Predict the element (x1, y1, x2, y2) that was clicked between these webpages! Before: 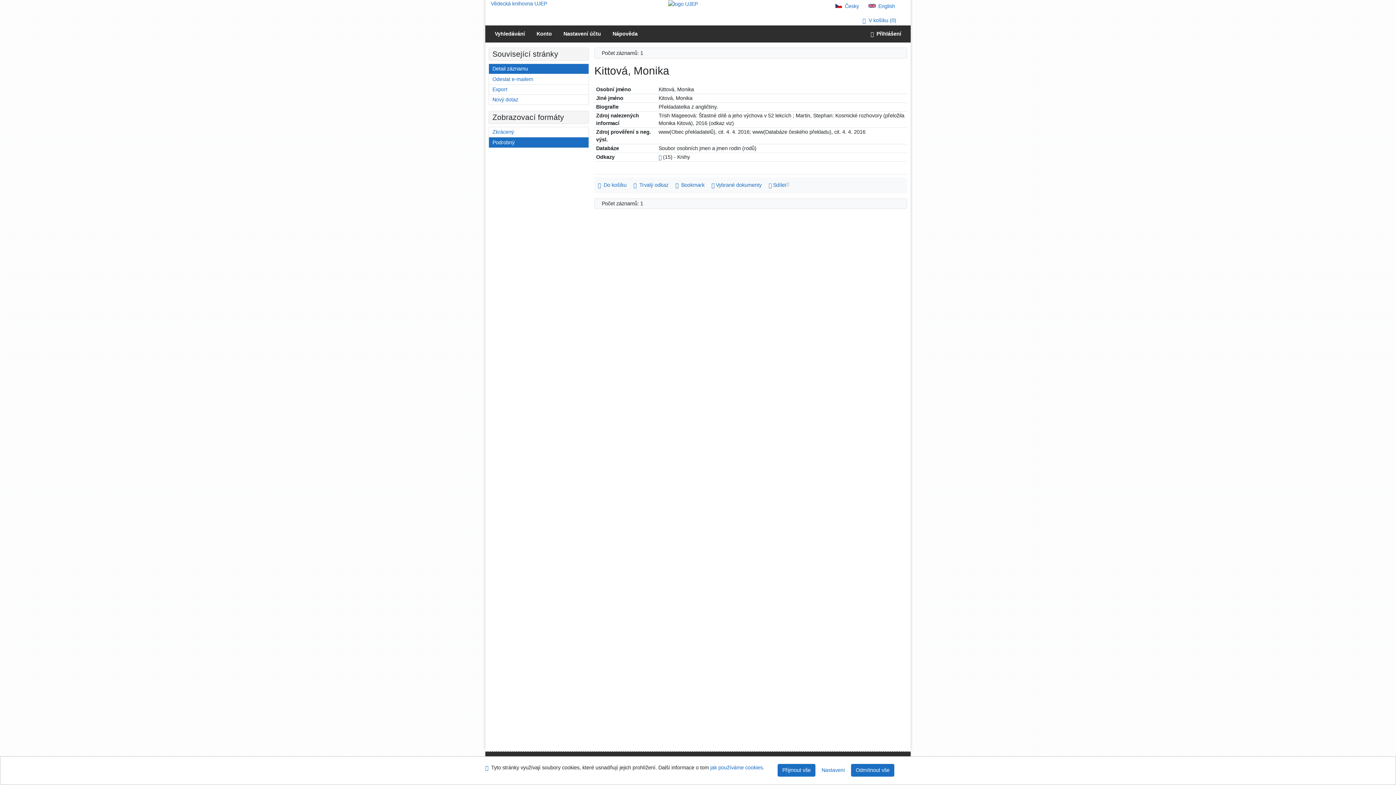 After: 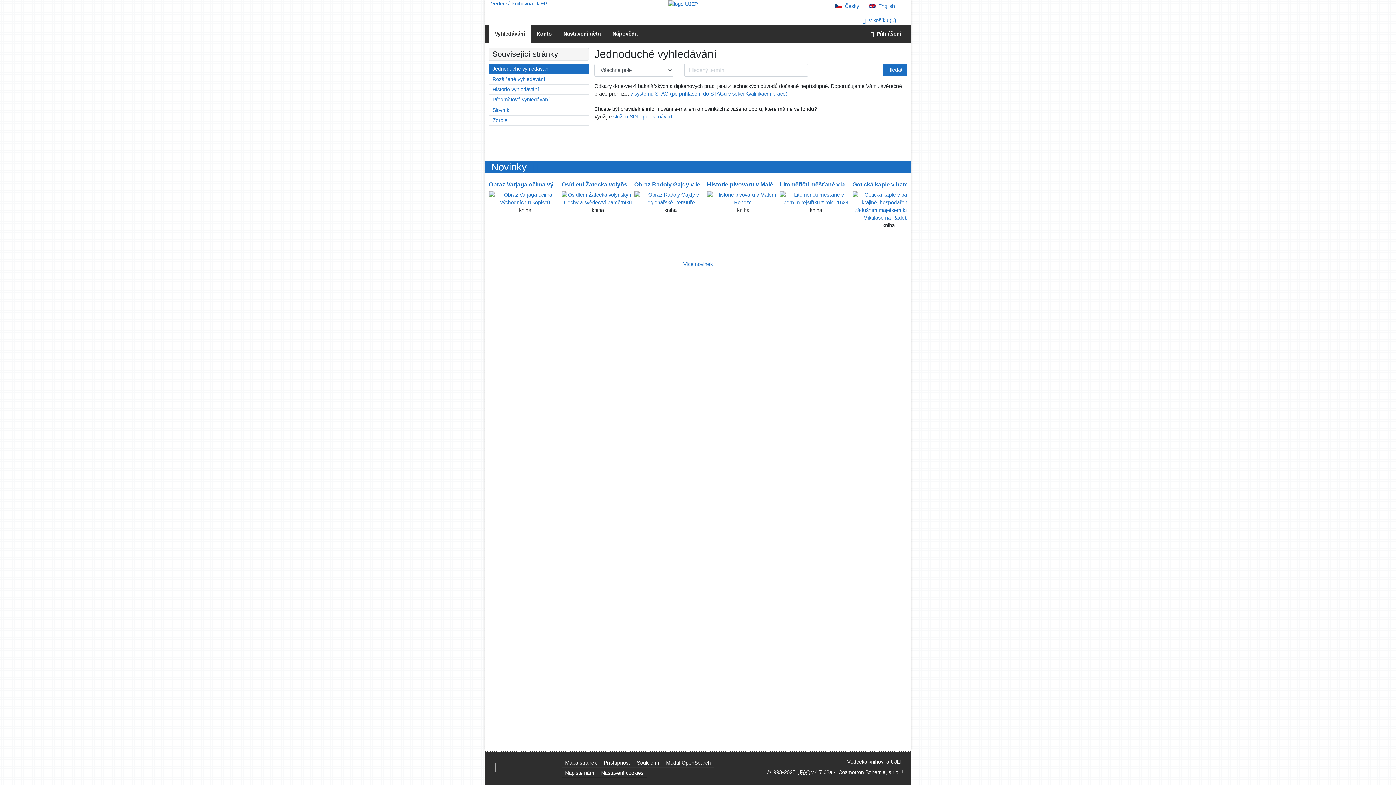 Action: label: Vyhledávání v online katalogu bbox: (489, 25, 530, 42)